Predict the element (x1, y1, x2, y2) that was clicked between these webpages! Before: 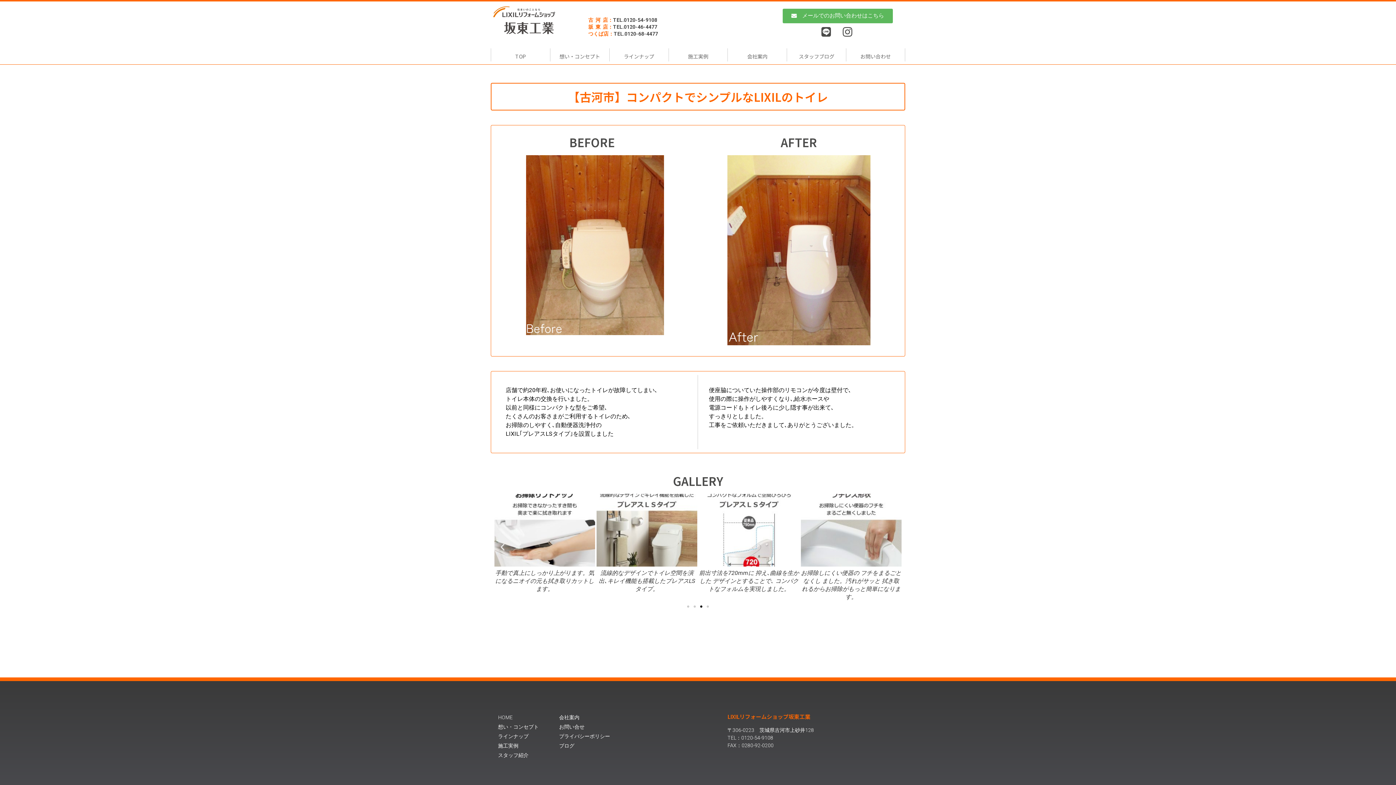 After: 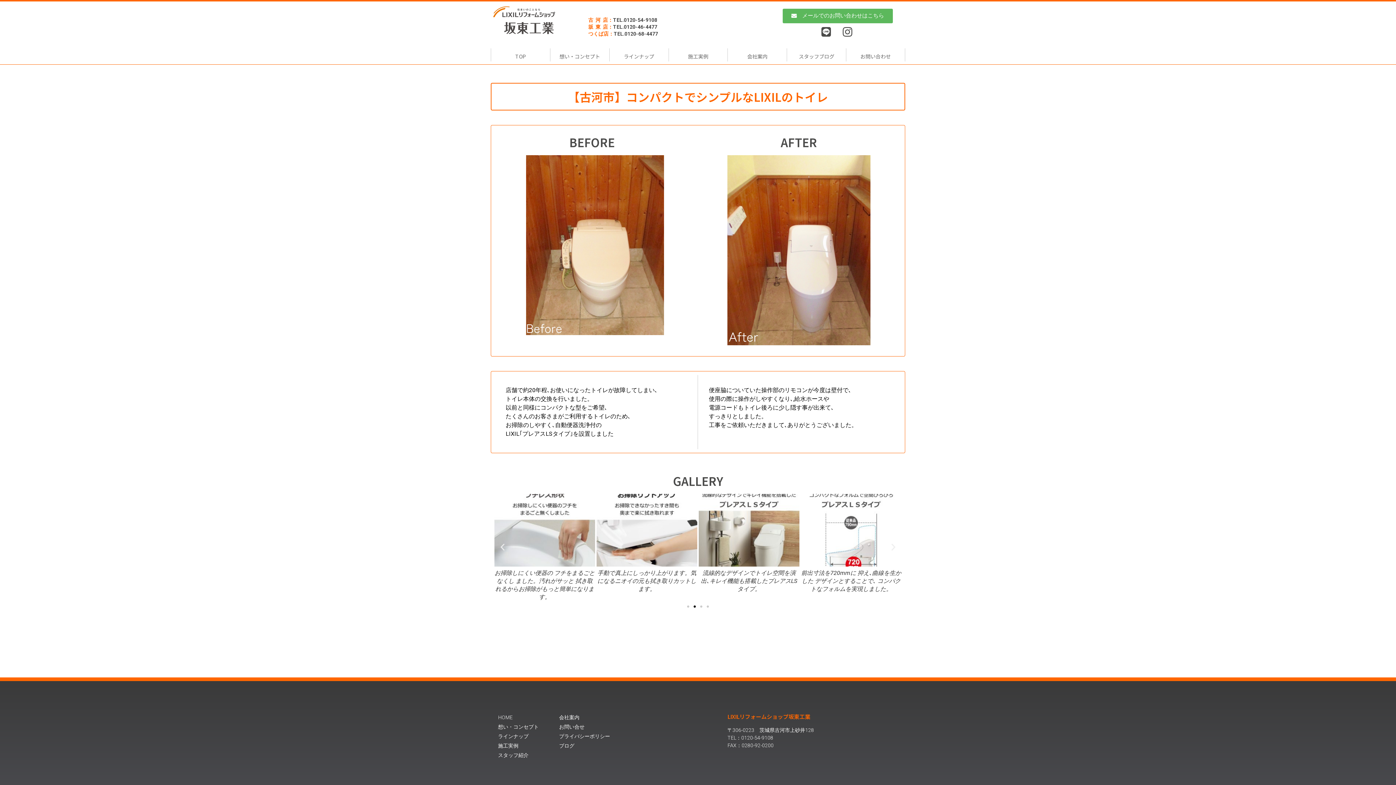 Action: label: Go to slide 2 bbox: (693, 605, 696, 608)